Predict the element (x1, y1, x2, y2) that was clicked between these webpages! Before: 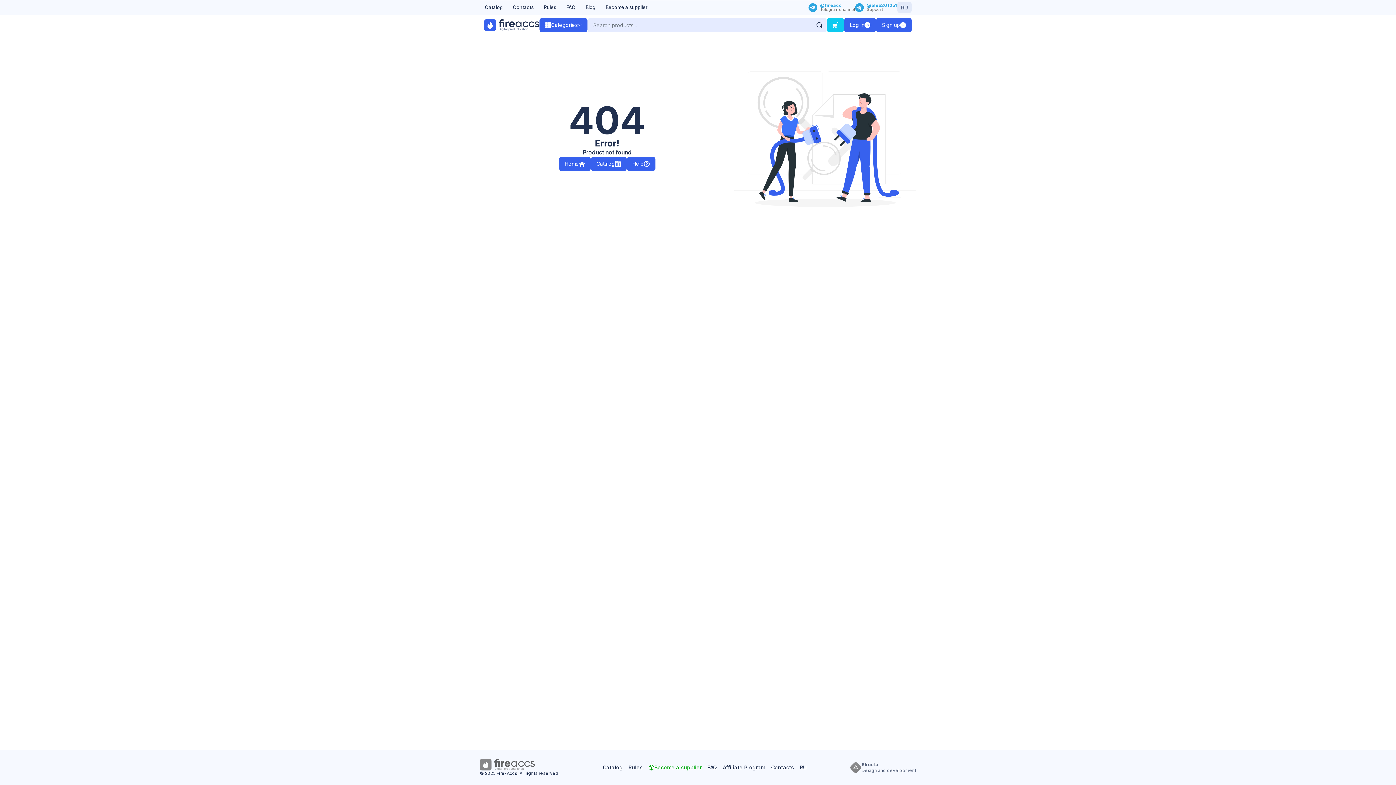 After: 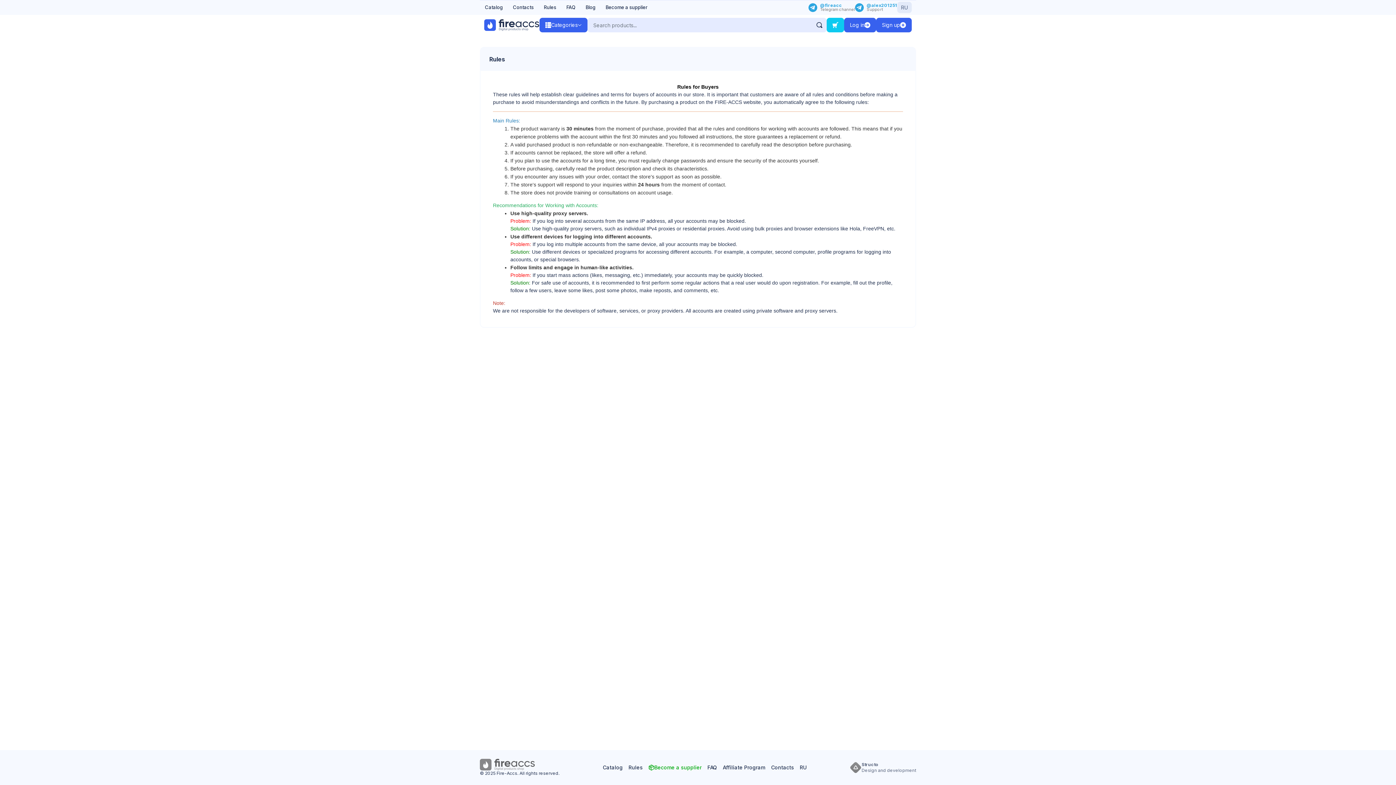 Action: bbox: (625, 762, 645, 773) label: Rules